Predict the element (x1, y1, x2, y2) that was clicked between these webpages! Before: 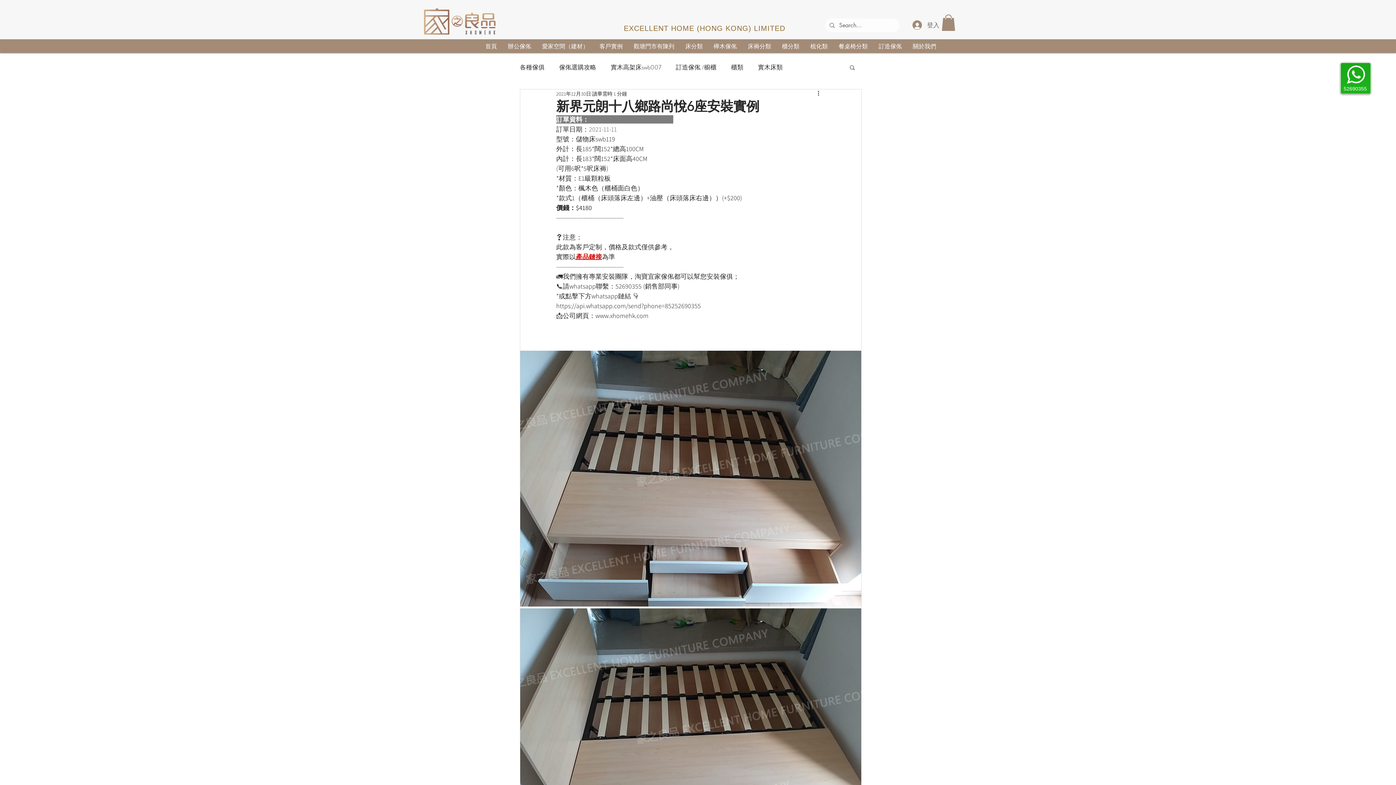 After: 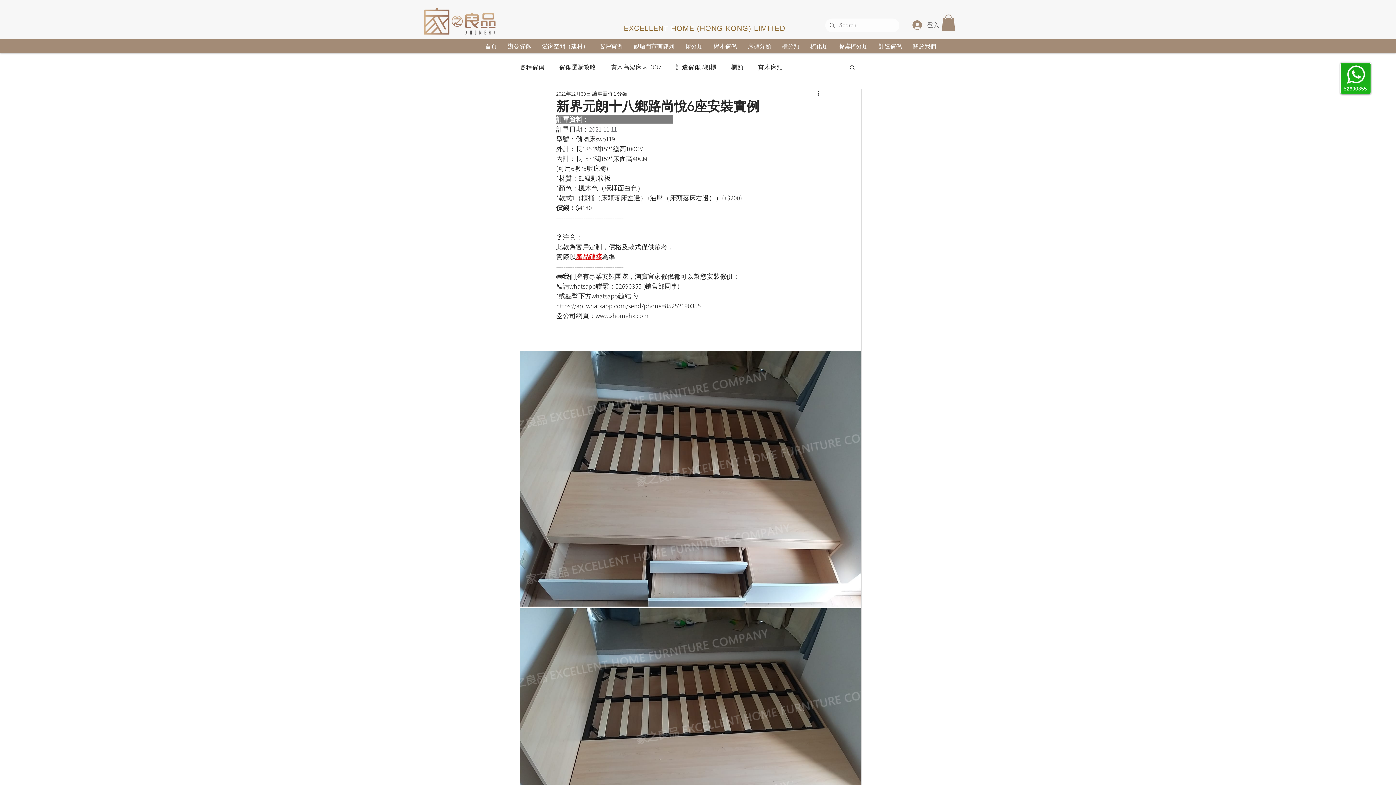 Action: bbox: (1347, 65, 1365, 83)